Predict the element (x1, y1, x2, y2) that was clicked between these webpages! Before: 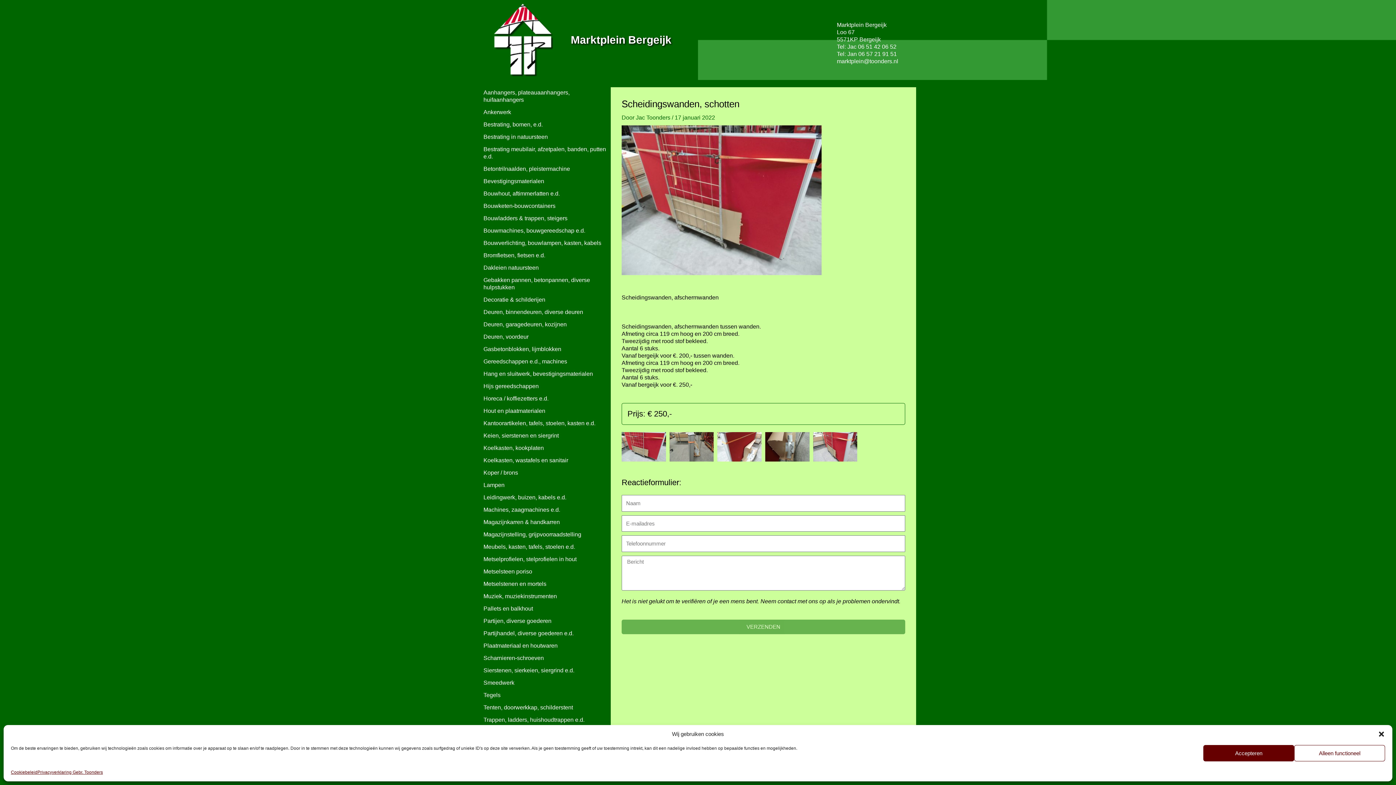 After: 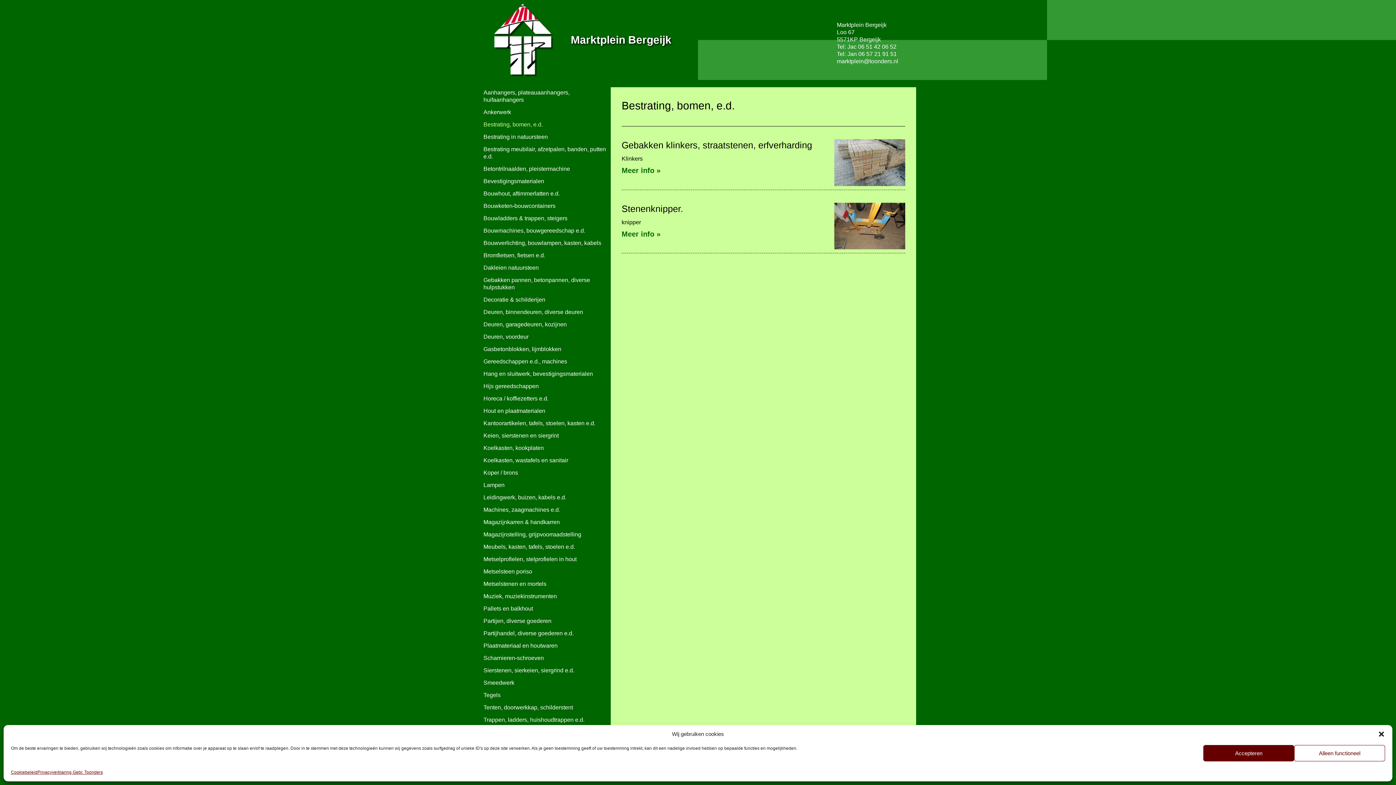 Action: bbox: (483, 119, 607, 130) label: Bestrating, bomen, e.d.